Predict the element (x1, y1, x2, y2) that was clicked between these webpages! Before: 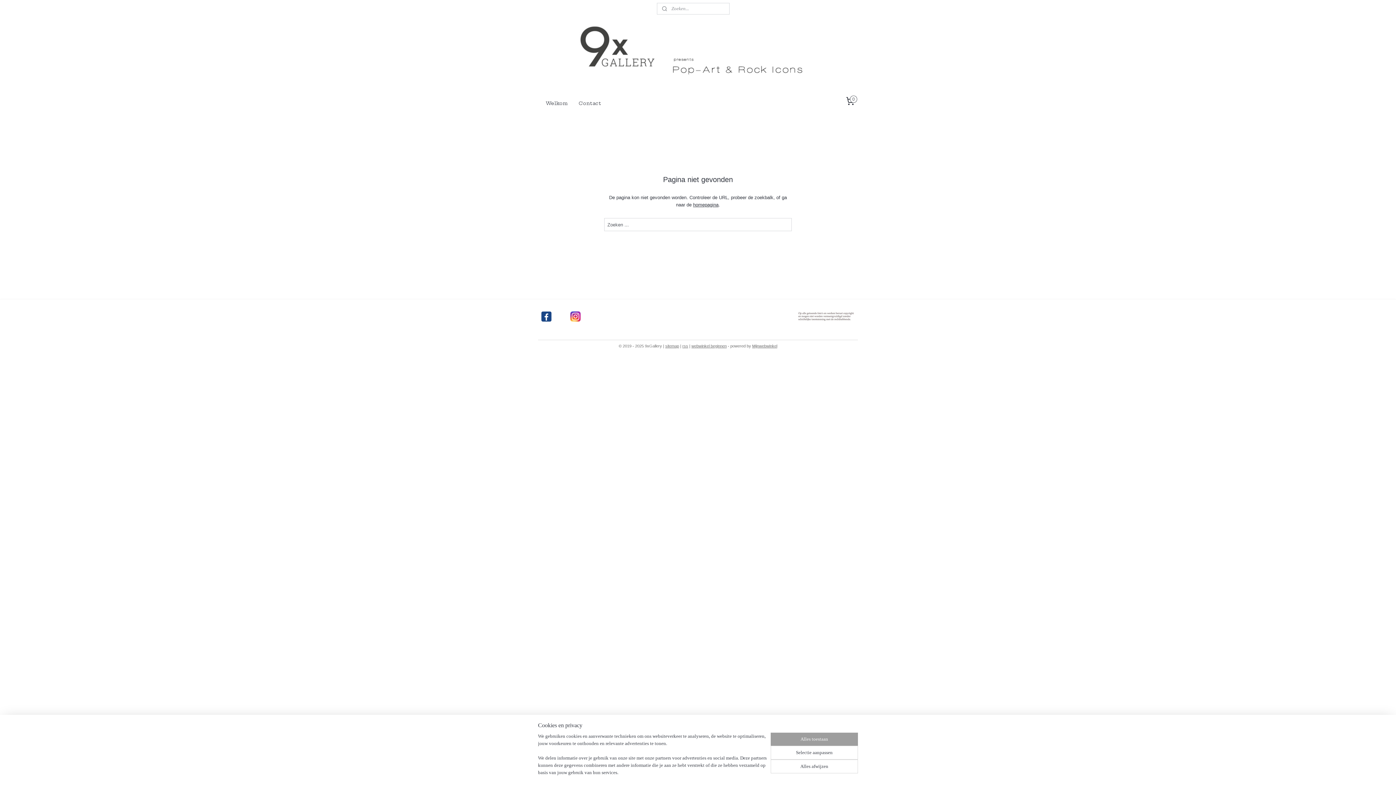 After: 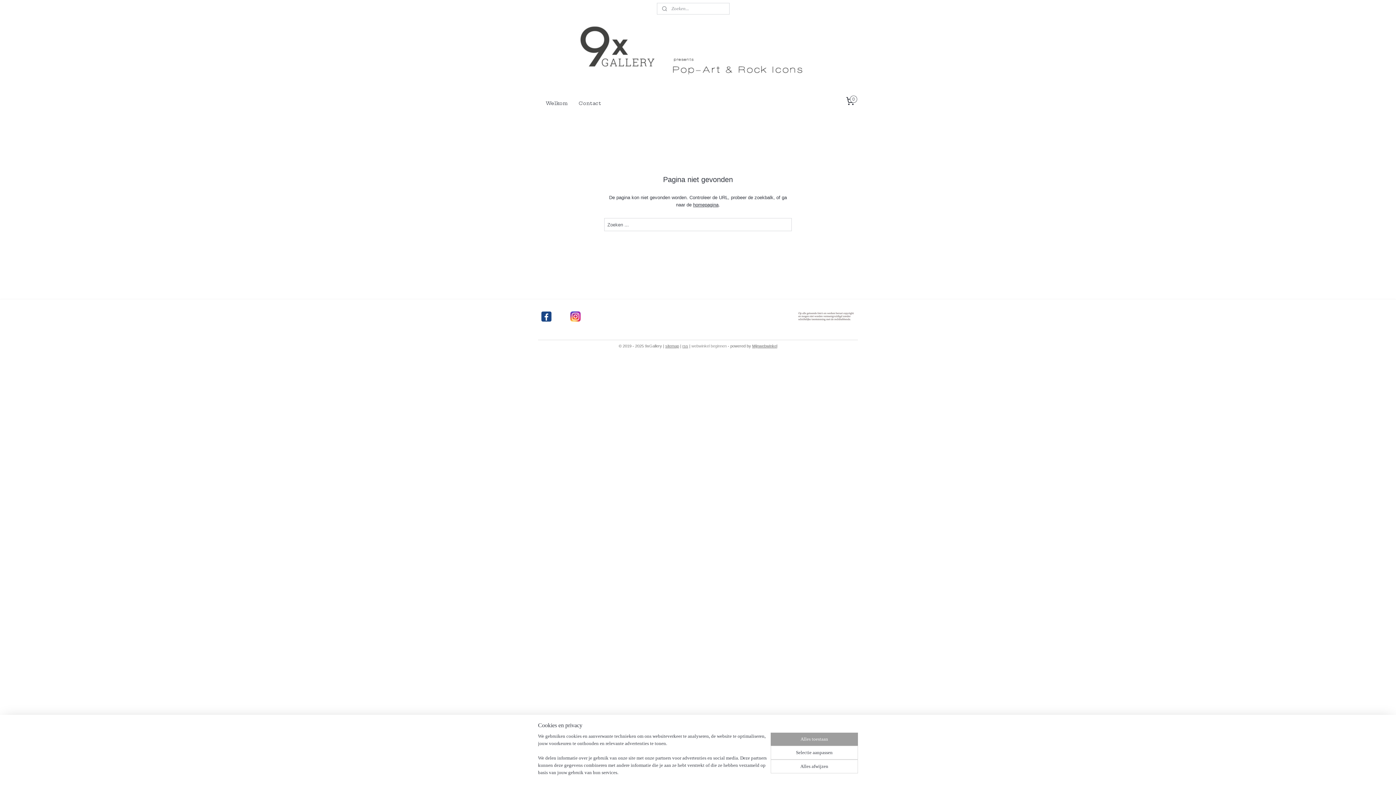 Action: bbox: (691, 344, 726, 348) label: webwinkel beginnen